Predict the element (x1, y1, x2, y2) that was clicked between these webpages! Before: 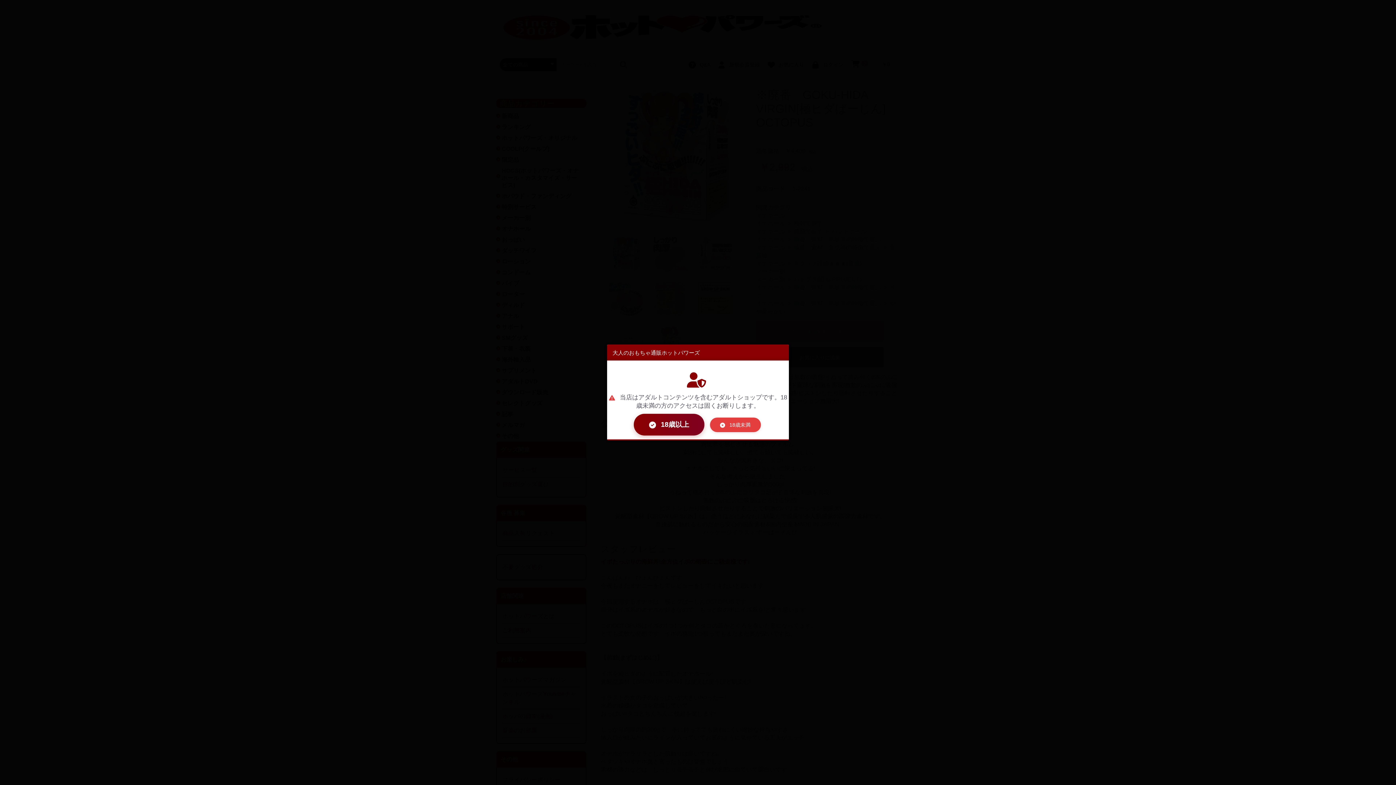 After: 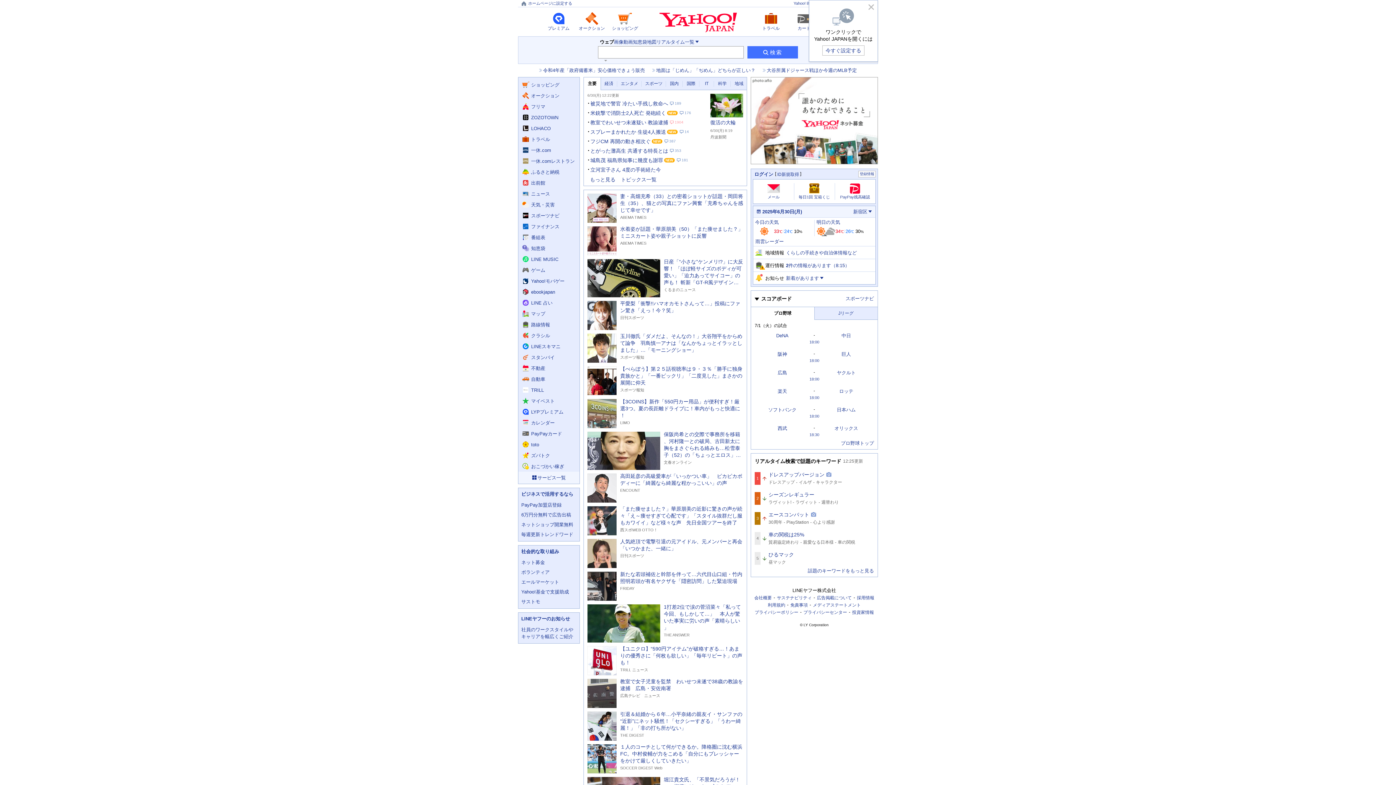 Action: label:  18歳未満 bbox: (720, 422, 750, 428)